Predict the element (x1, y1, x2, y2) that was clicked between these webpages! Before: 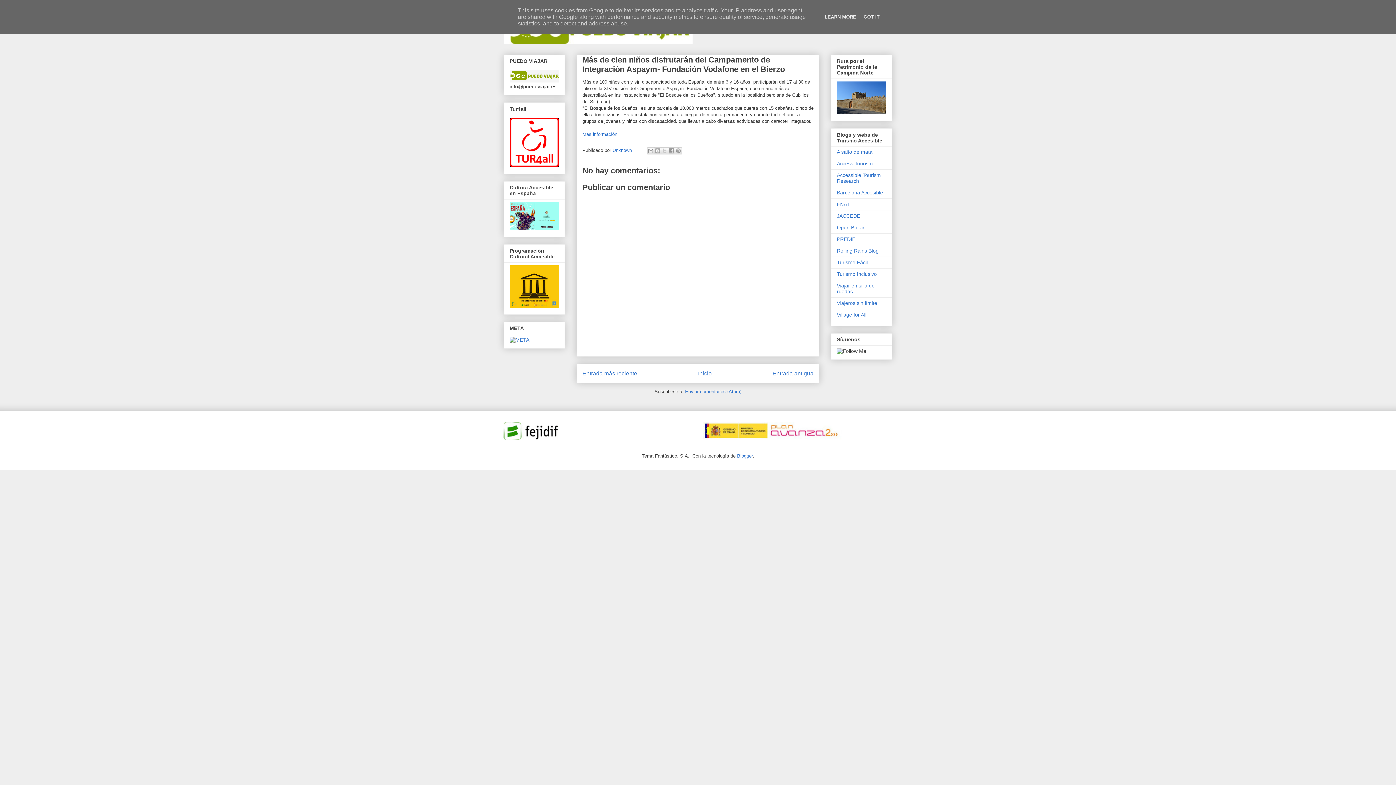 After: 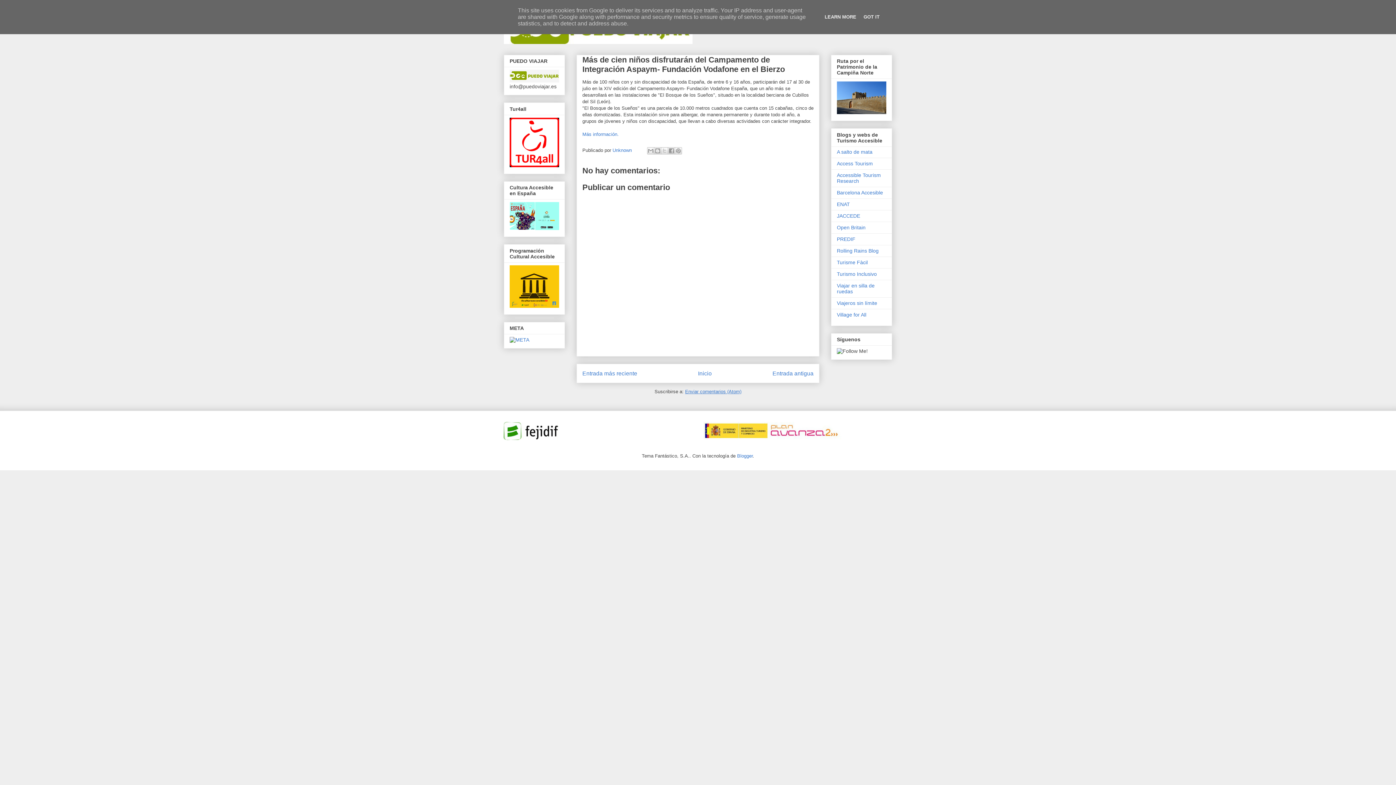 Action: bbox: (685, 389, 741, 394) label: Enviar comentarios (Atom)